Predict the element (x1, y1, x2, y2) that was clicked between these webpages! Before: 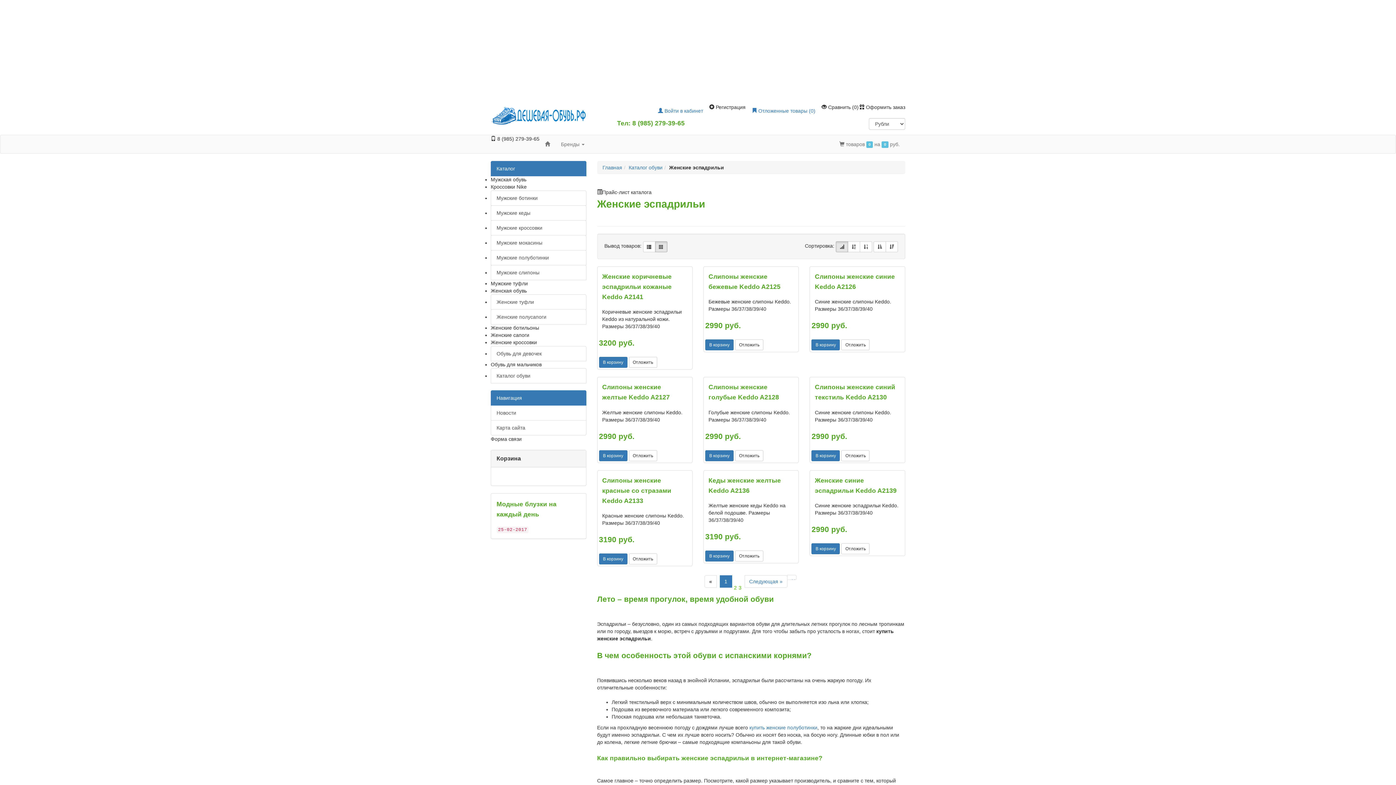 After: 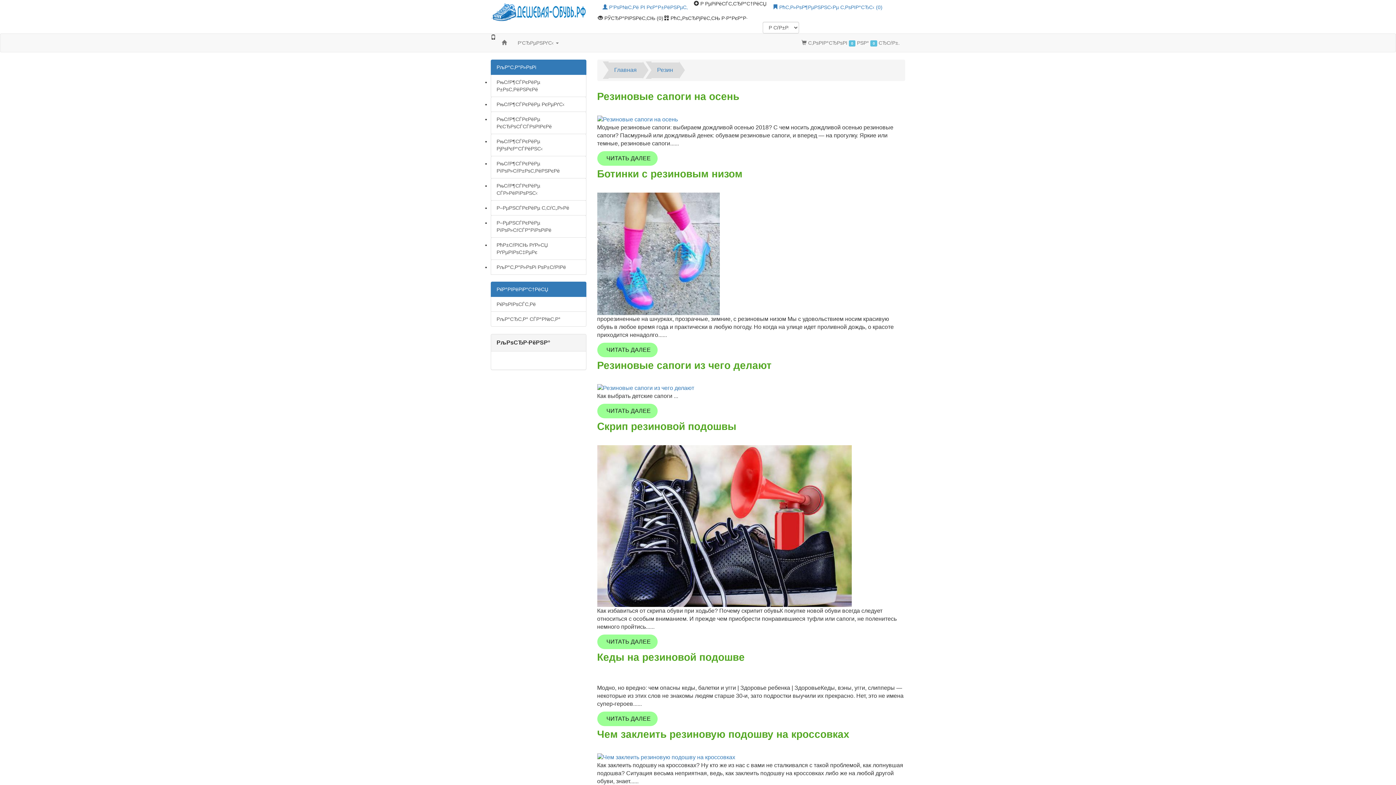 Action: label: Женские полусапоги bbox: (490, 309, 586, 324)